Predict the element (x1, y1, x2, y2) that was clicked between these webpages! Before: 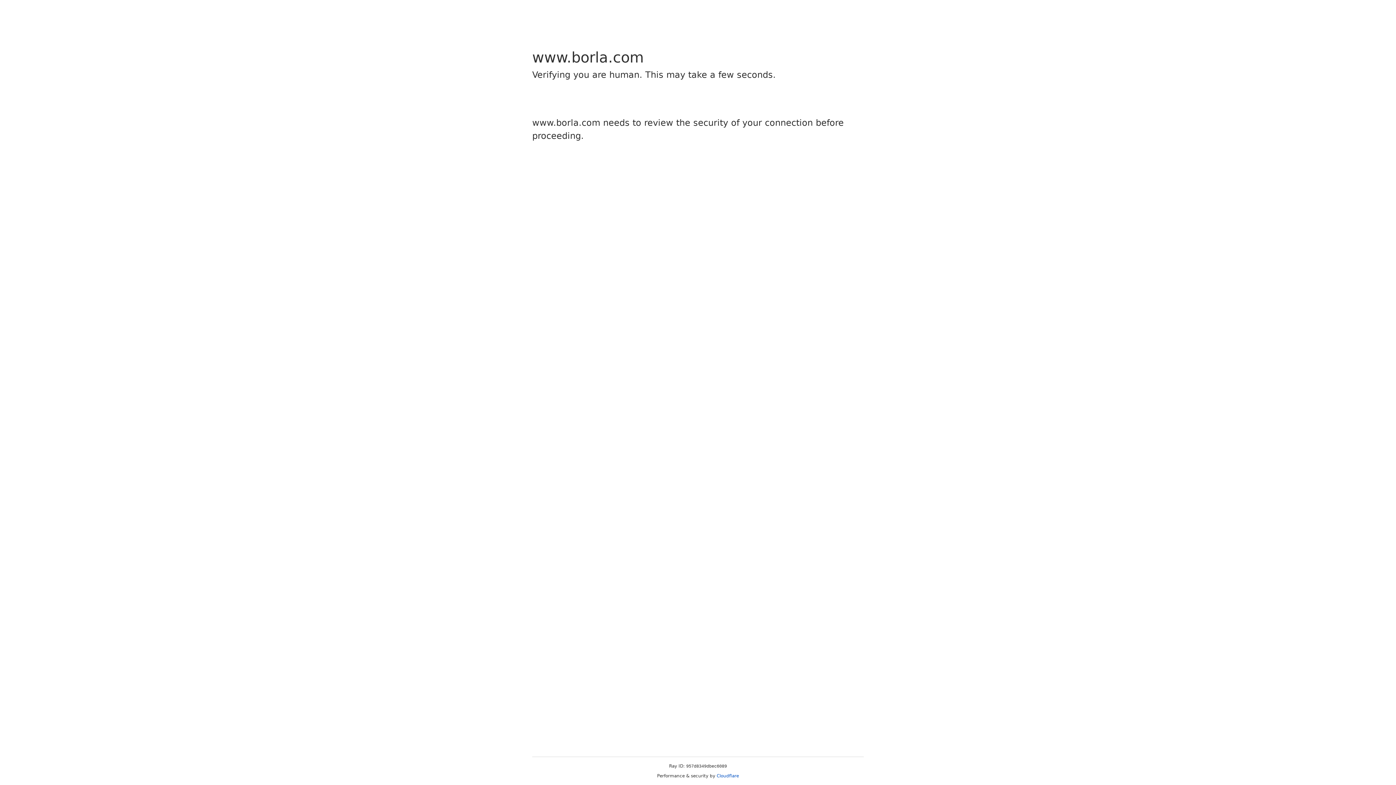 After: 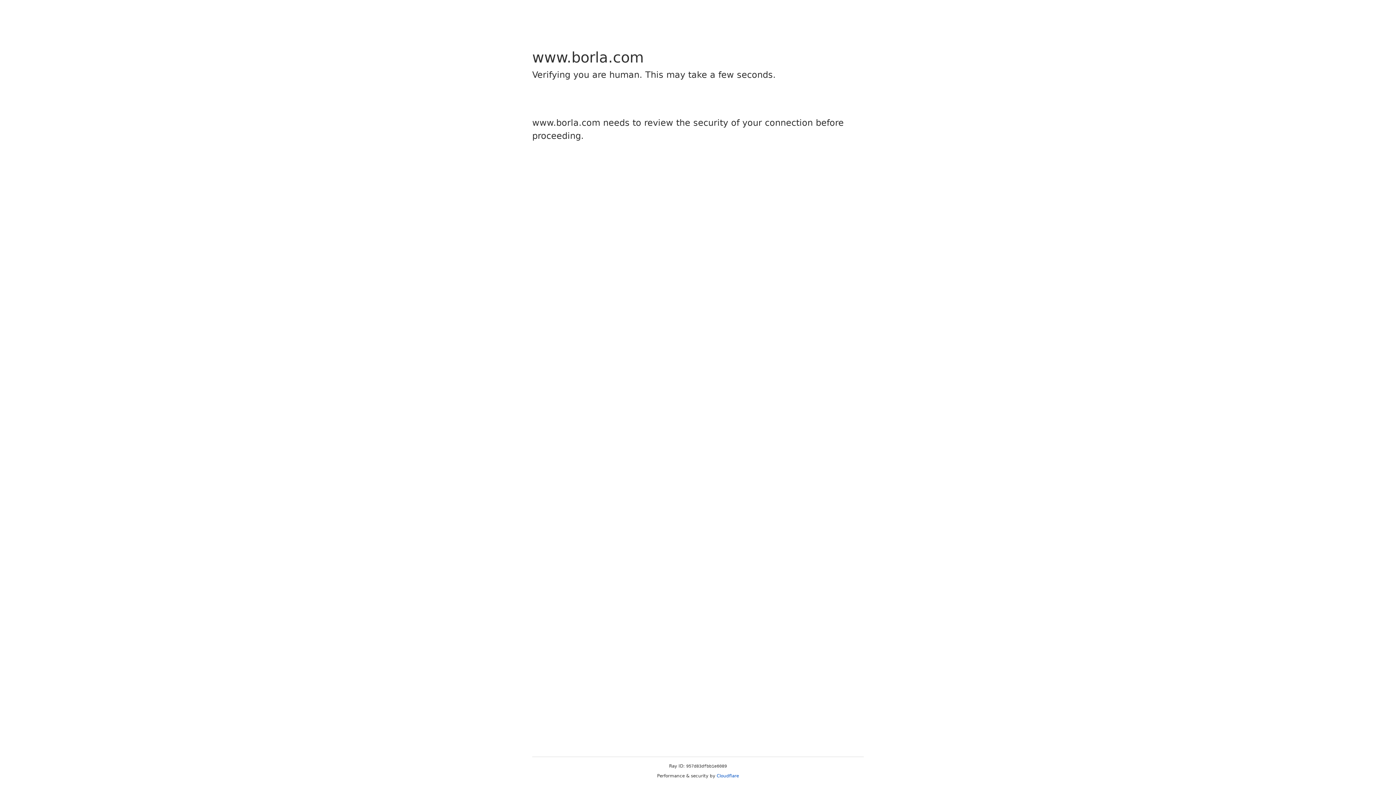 Action: label: Cloudflare bbox: (716, 773, 739, 778)